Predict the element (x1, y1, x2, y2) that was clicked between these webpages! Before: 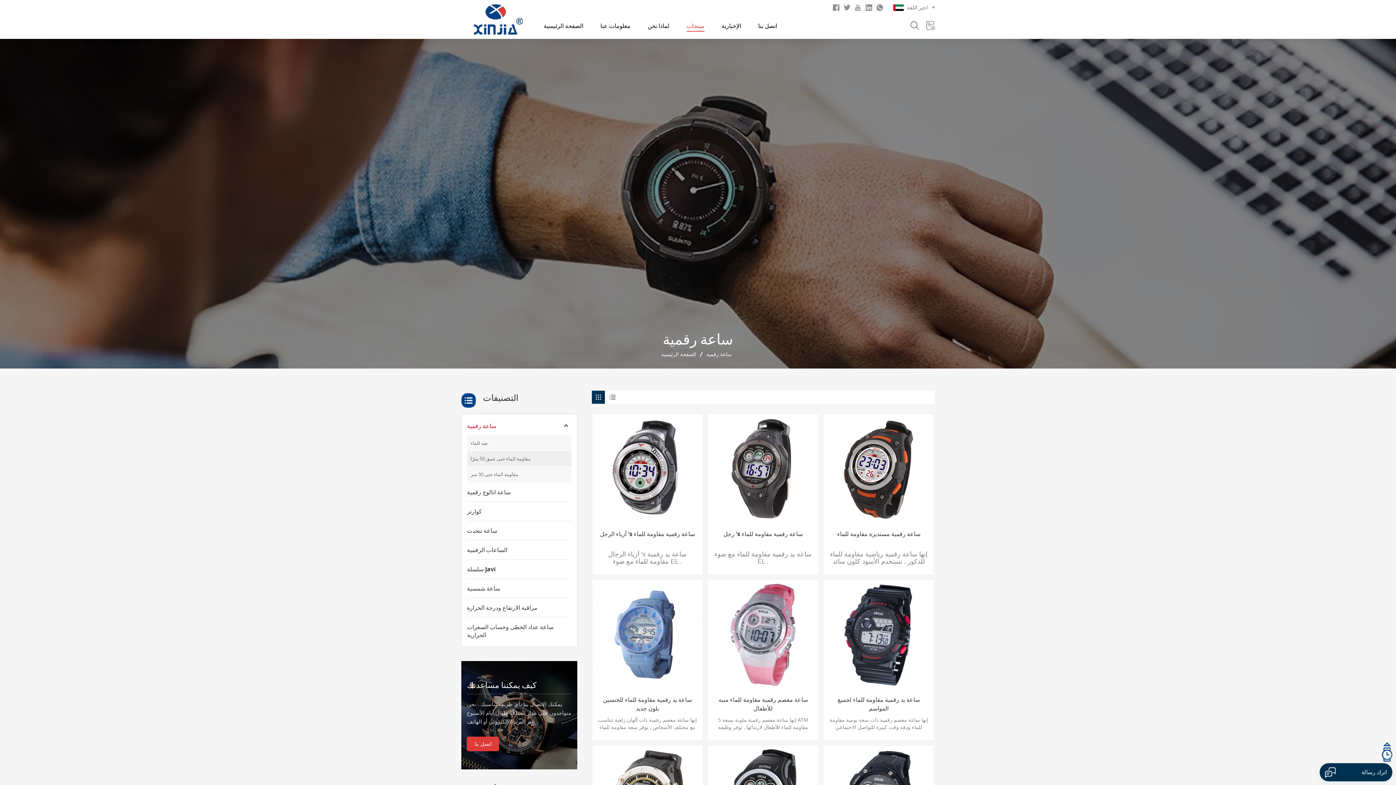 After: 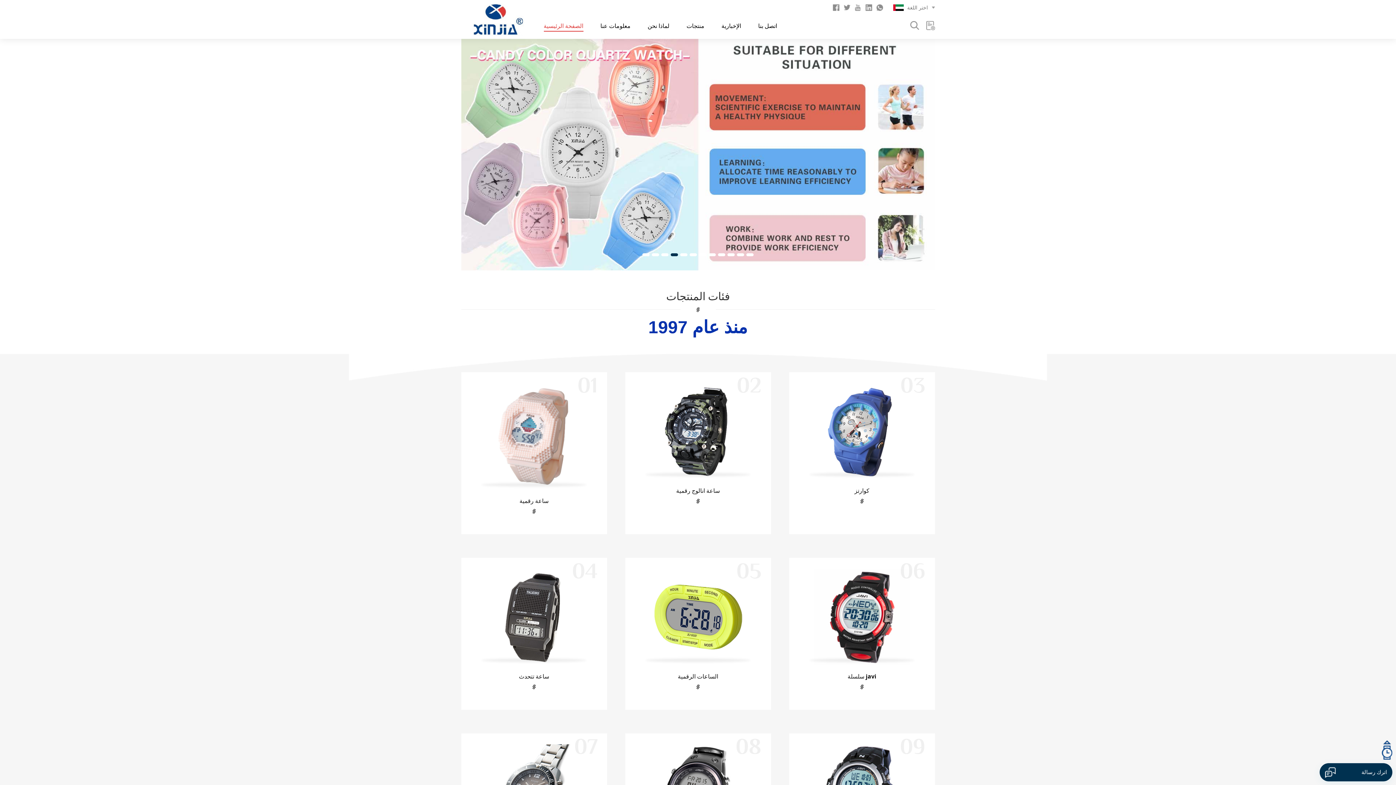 Action: label: الصفحة الرئيسية bbox: (543, 21, 583, 30)